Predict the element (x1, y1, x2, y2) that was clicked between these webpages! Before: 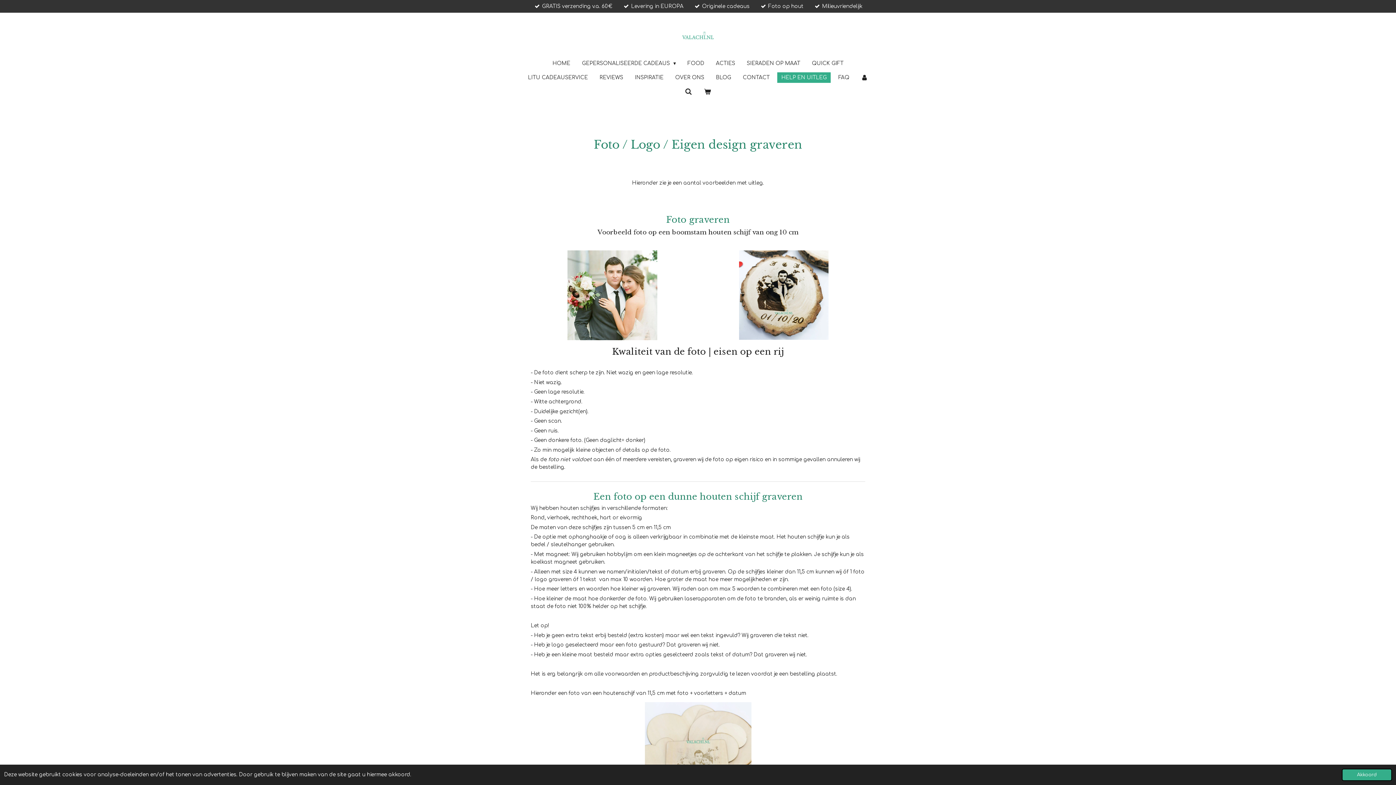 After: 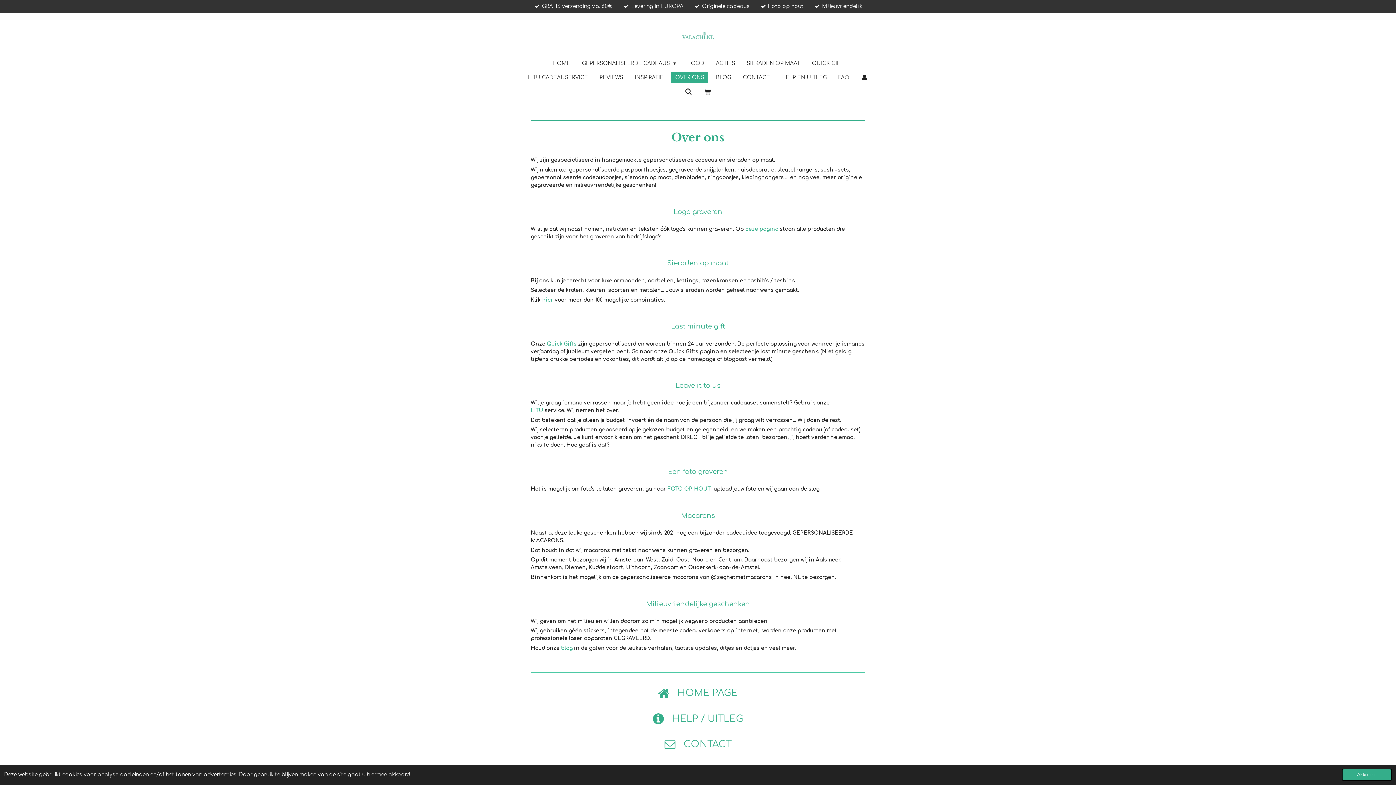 Action: label: OVER ONS bbox: (671, 72, 708, 82)